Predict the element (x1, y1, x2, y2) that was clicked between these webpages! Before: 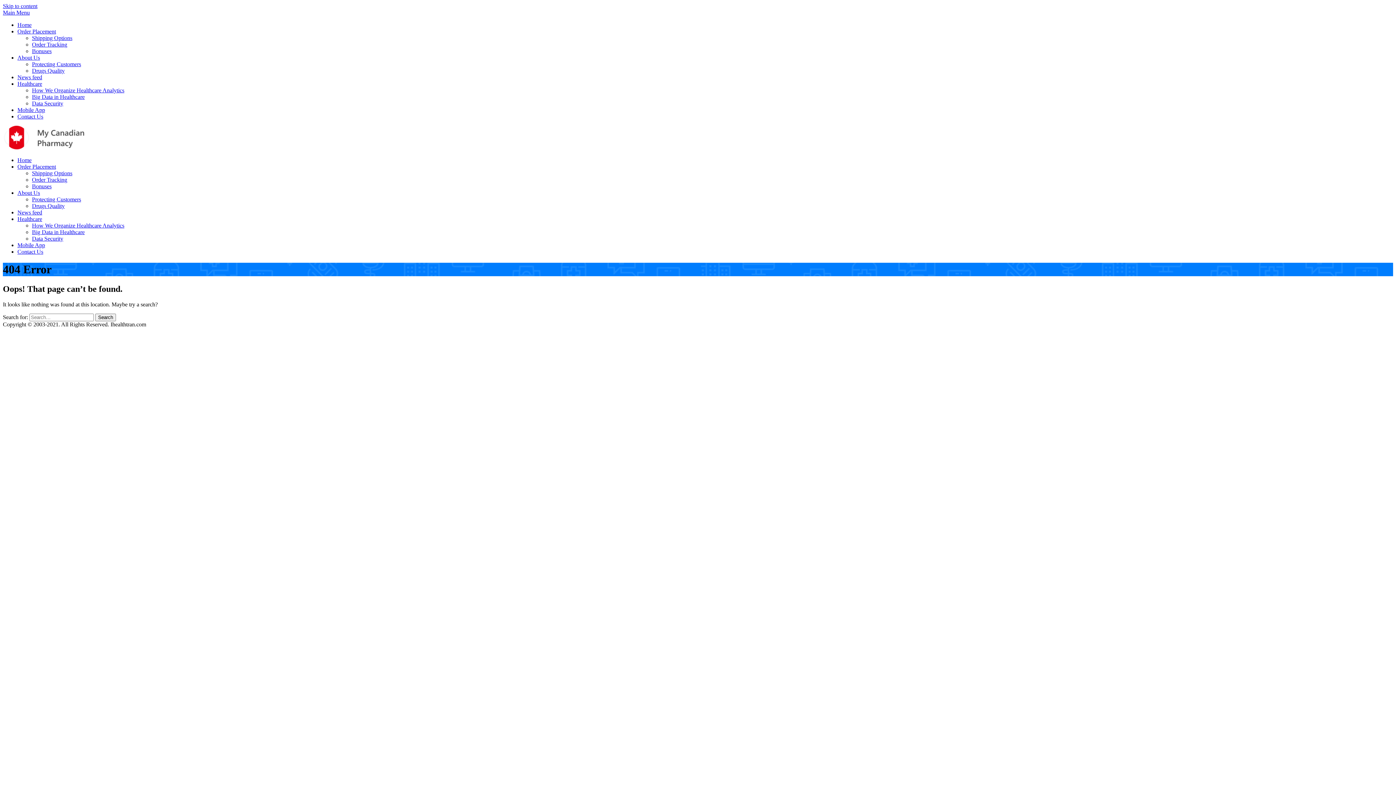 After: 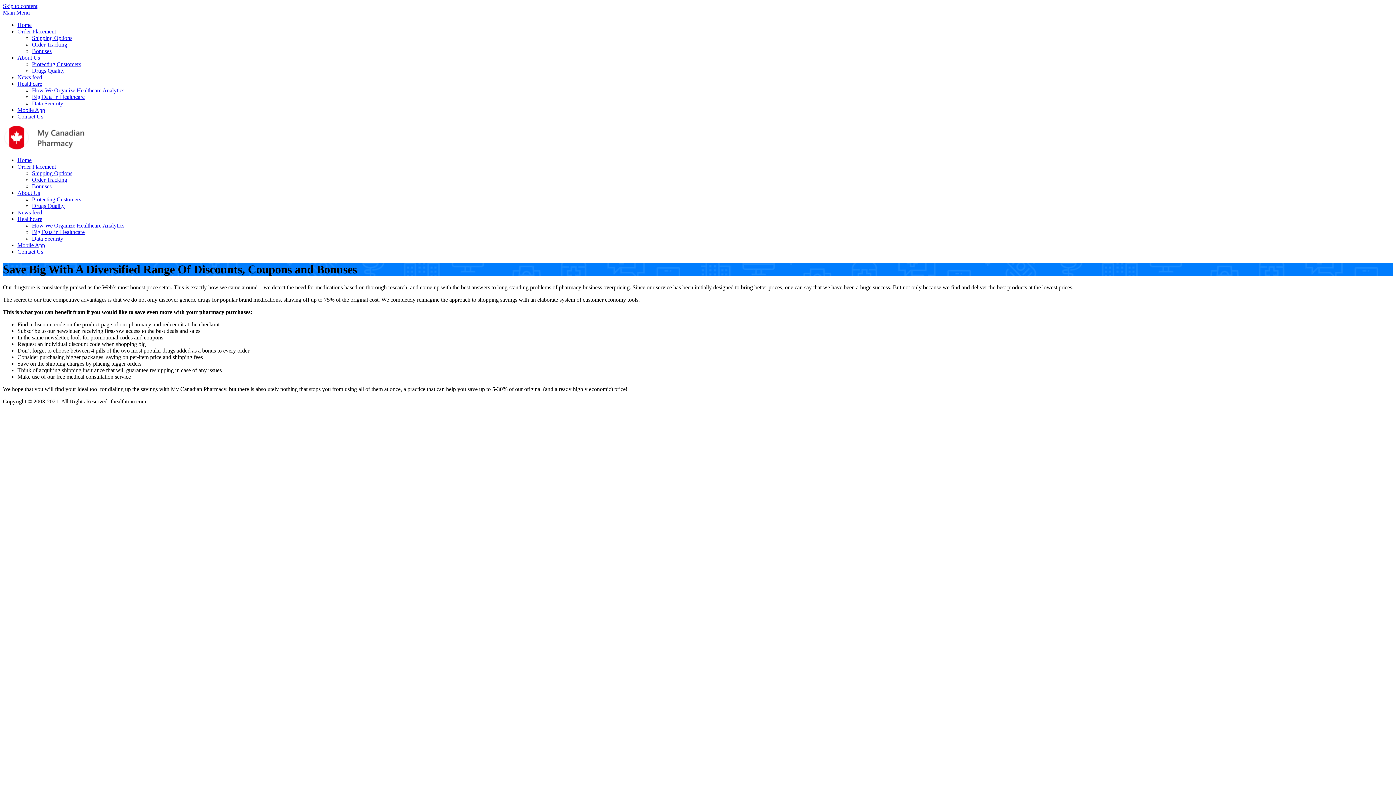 Action: bbox: (32, 183, 51, 189) label: Bonuses